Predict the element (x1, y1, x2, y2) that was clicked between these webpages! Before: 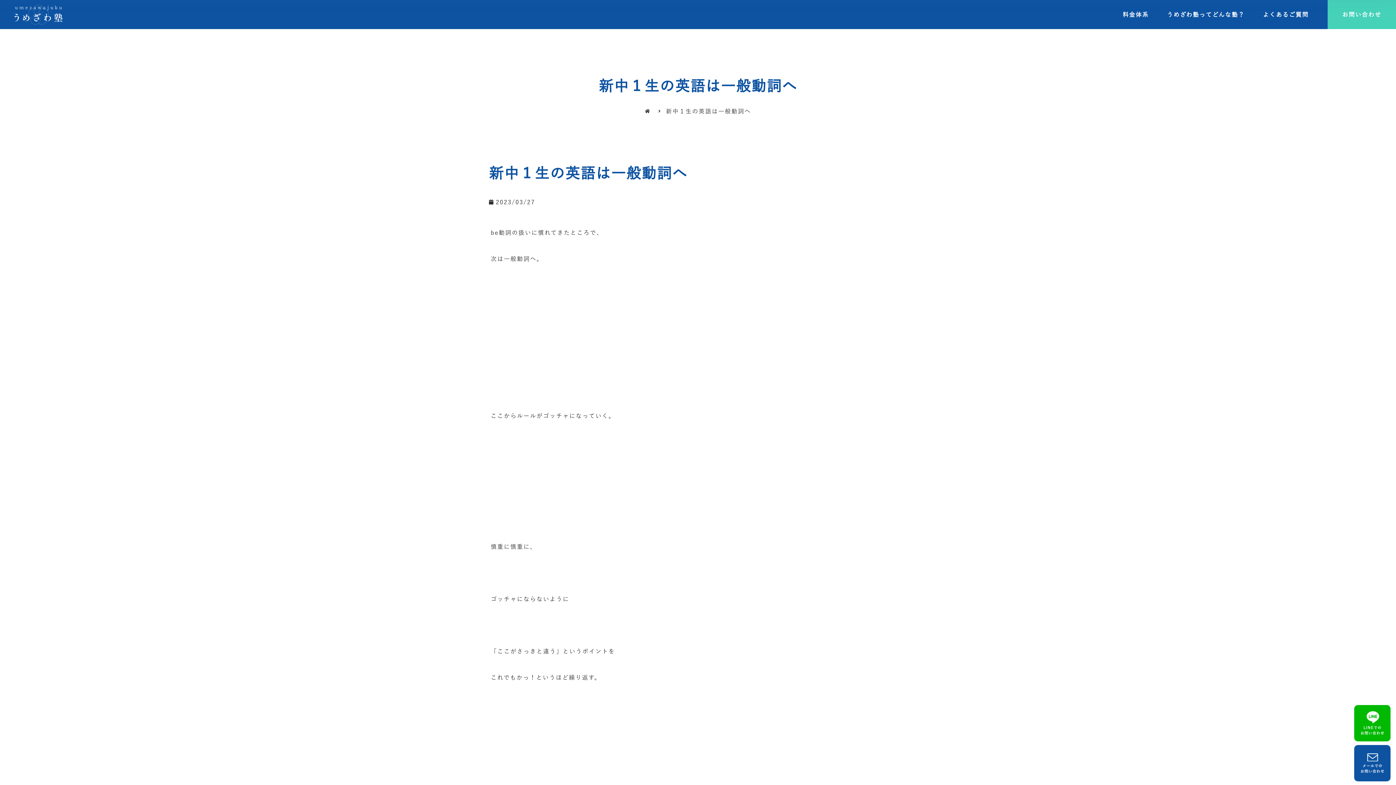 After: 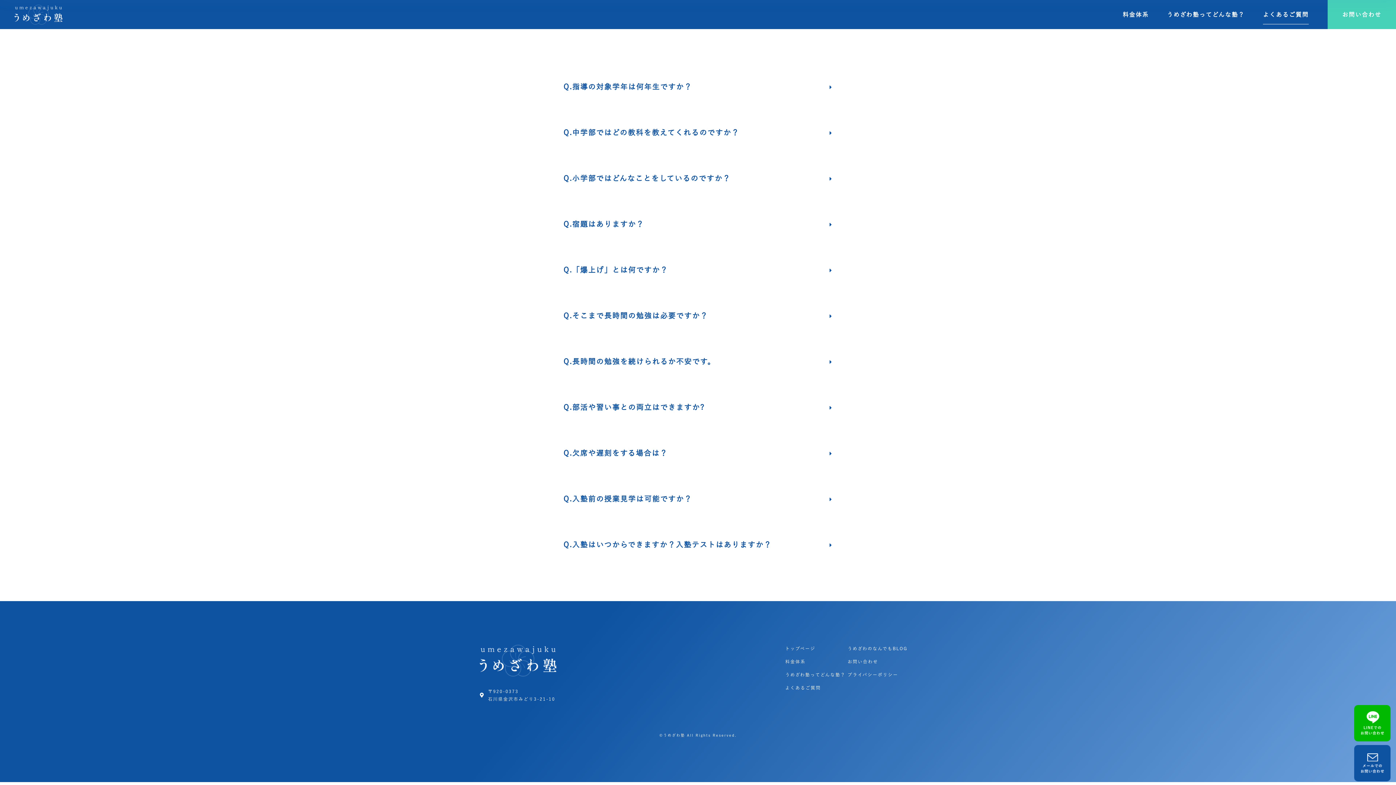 Action: label: よくあるご質問 bbox: (1263, 4, 1309, 24)